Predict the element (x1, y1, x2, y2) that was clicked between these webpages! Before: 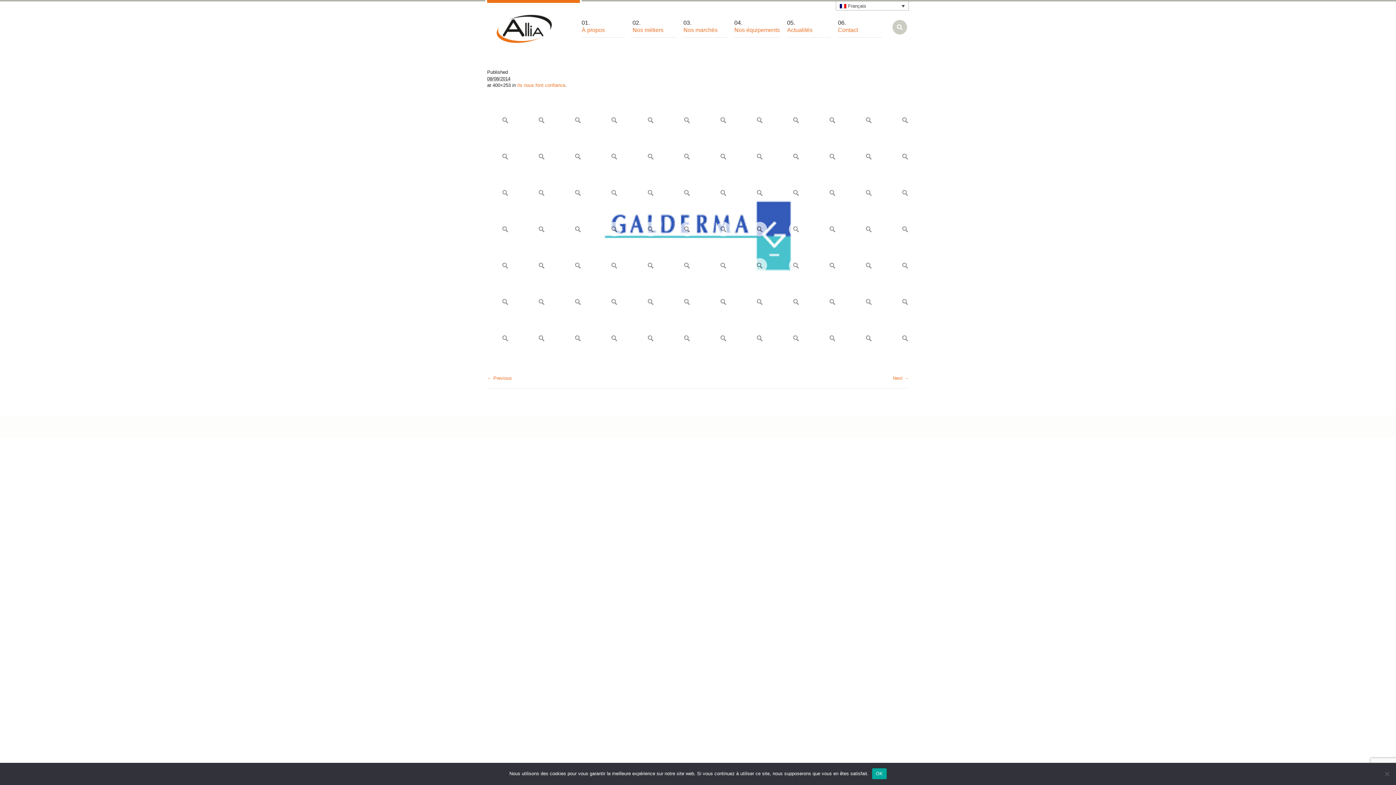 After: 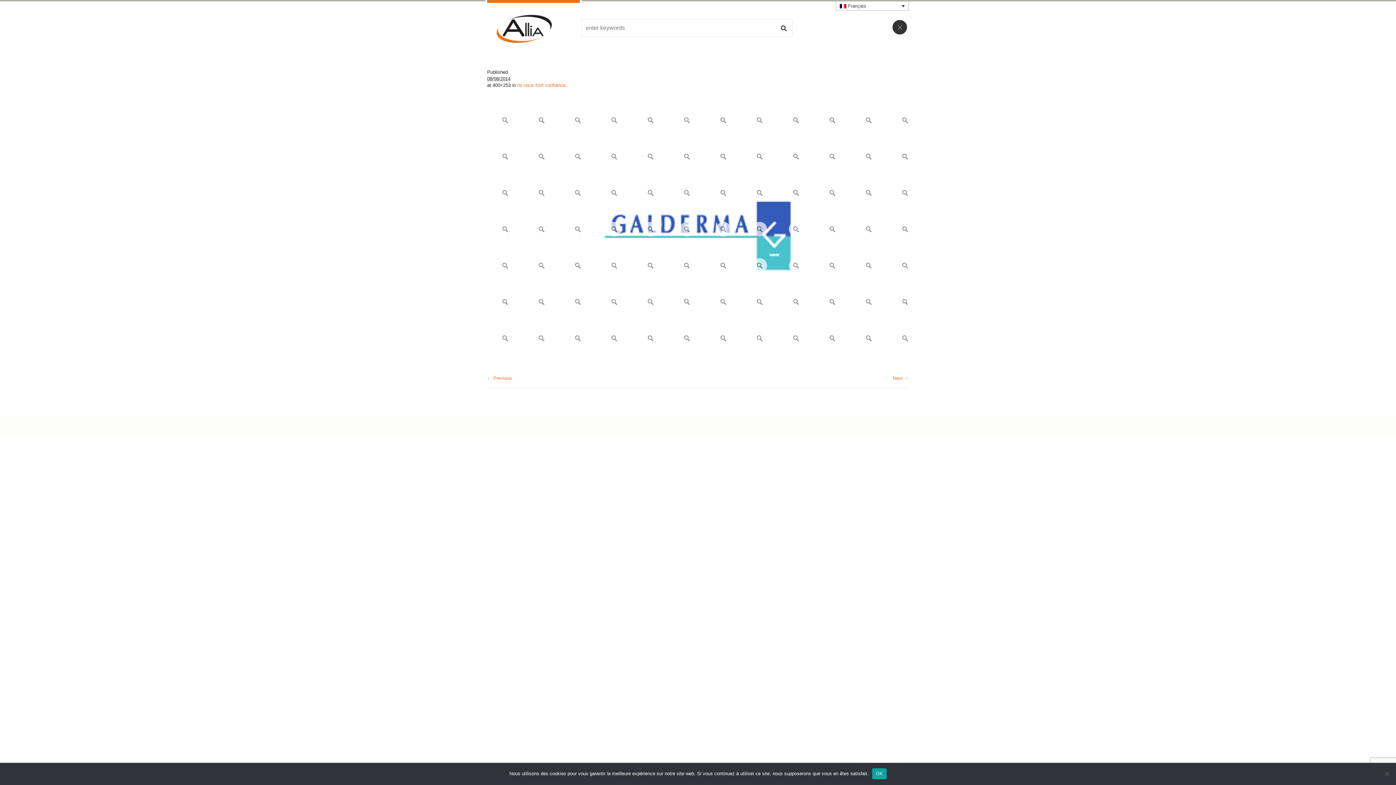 Action: bbox: (892, 20, 907, 34)